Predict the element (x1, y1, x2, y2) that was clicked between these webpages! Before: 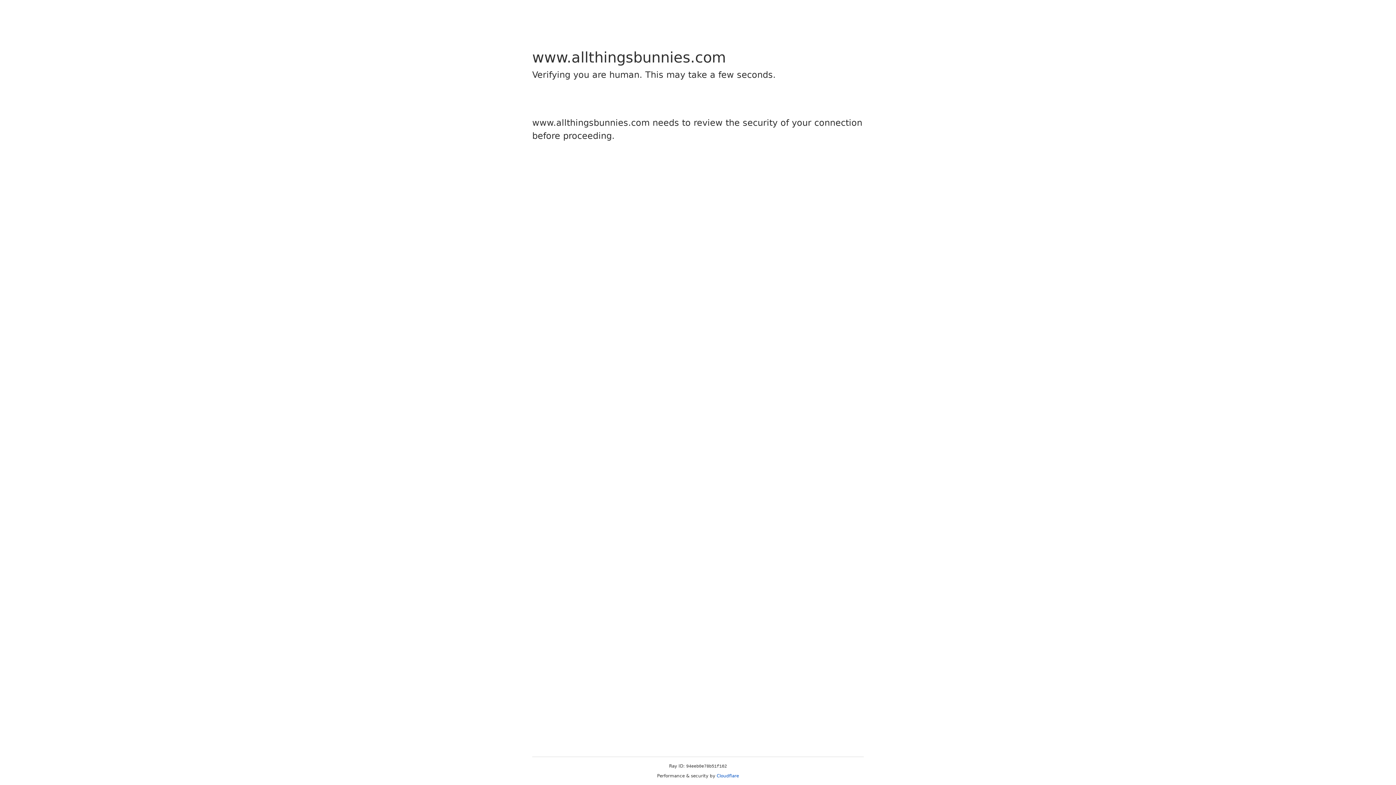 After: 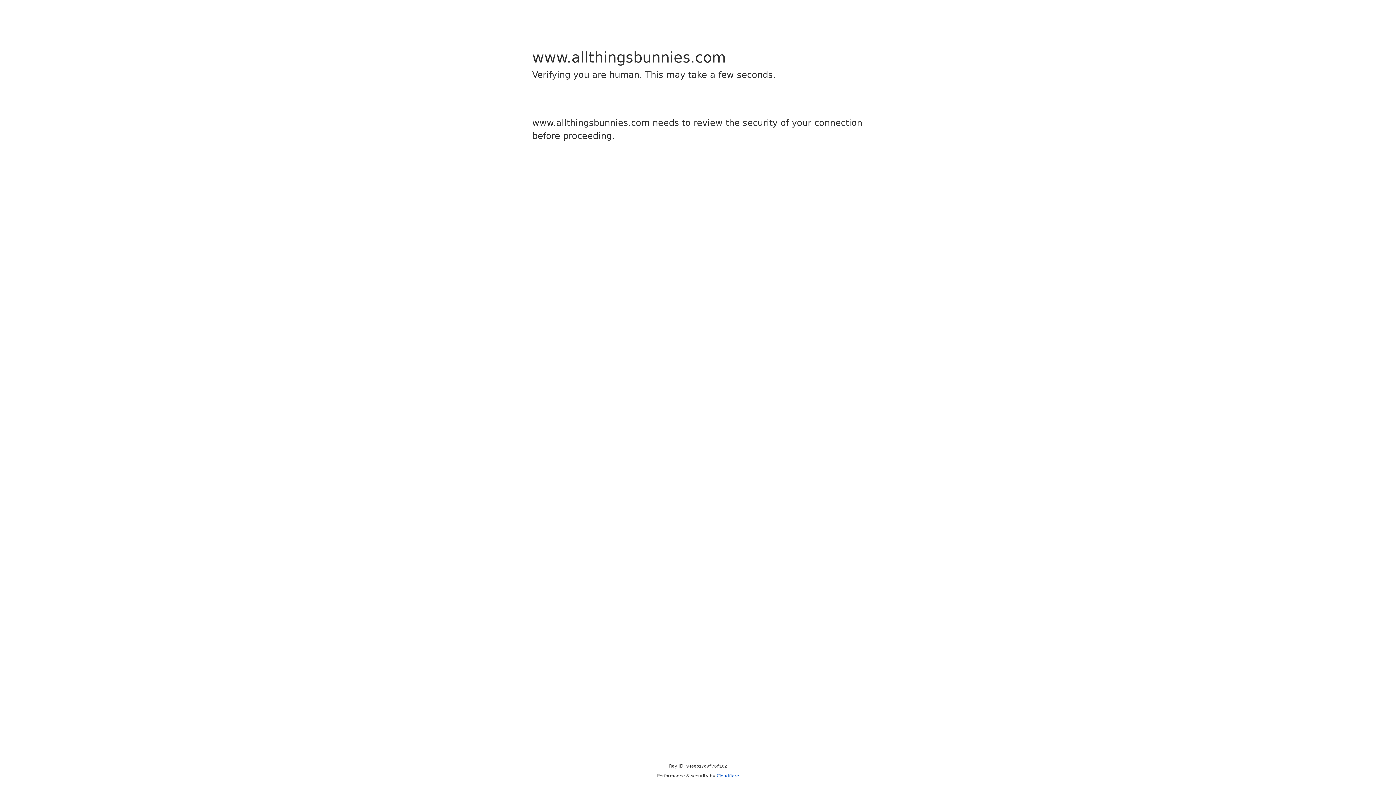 Action: label: Cloudflare bbox: (716, 773, 739, 778)